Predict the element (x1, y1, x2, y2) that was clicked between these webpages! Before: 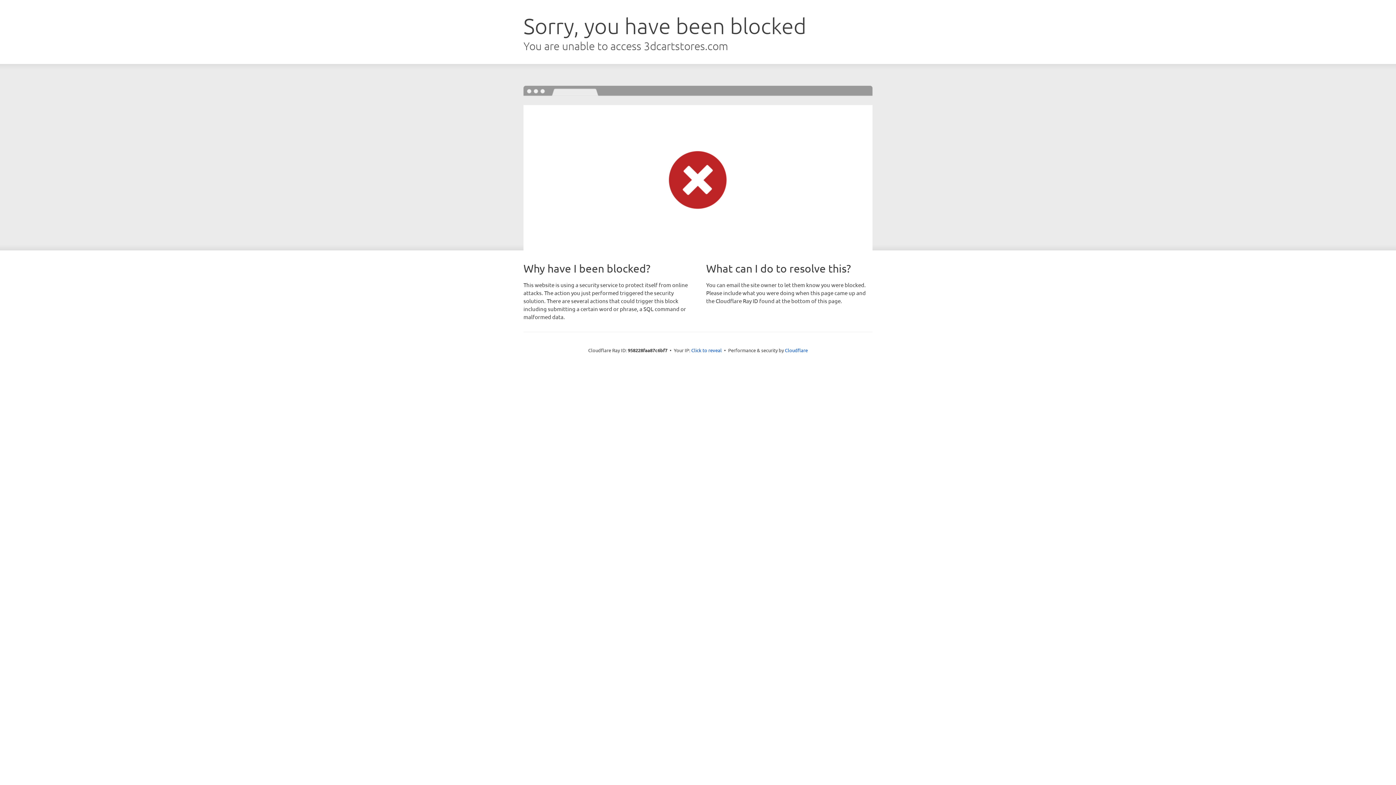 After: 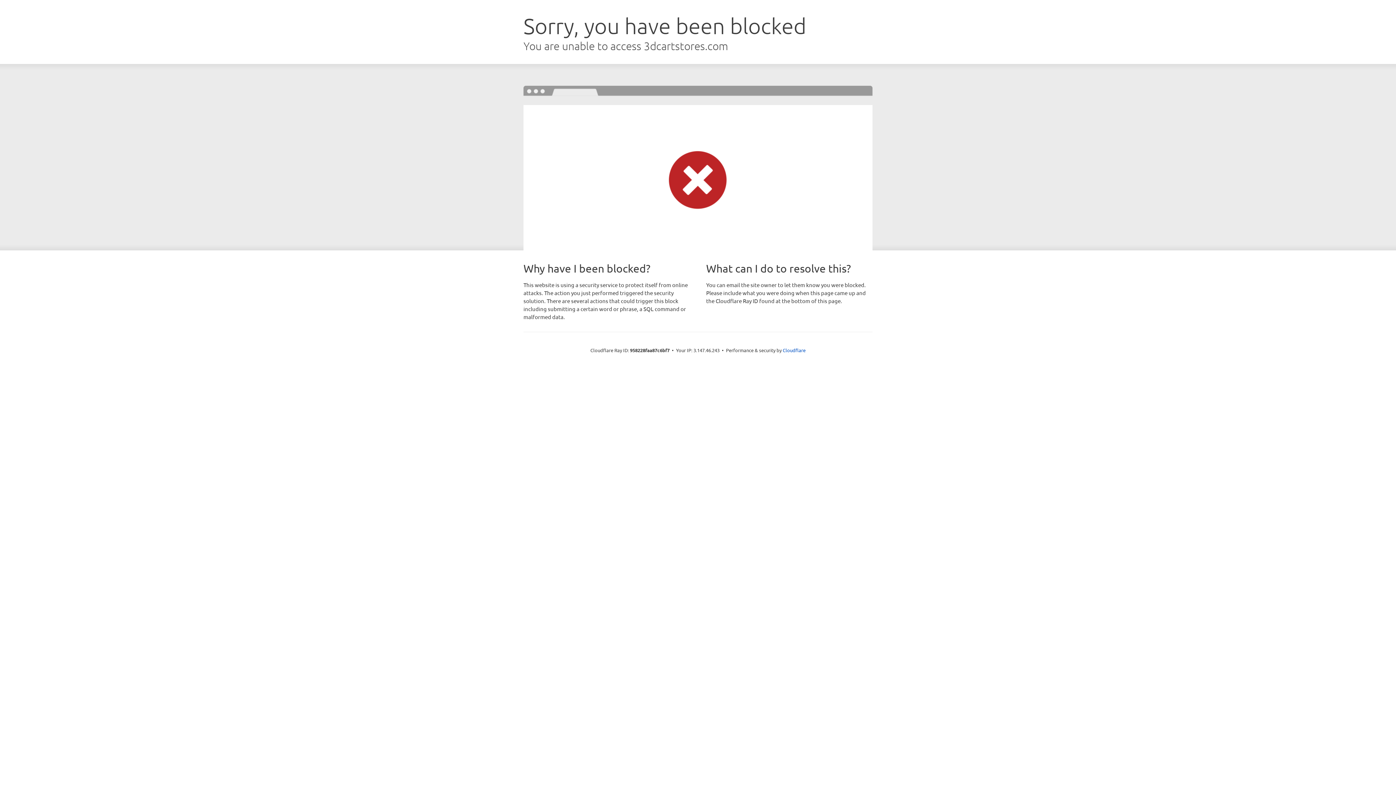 Action: bbox: (691, 346, 722, 353) label: Click to reveal